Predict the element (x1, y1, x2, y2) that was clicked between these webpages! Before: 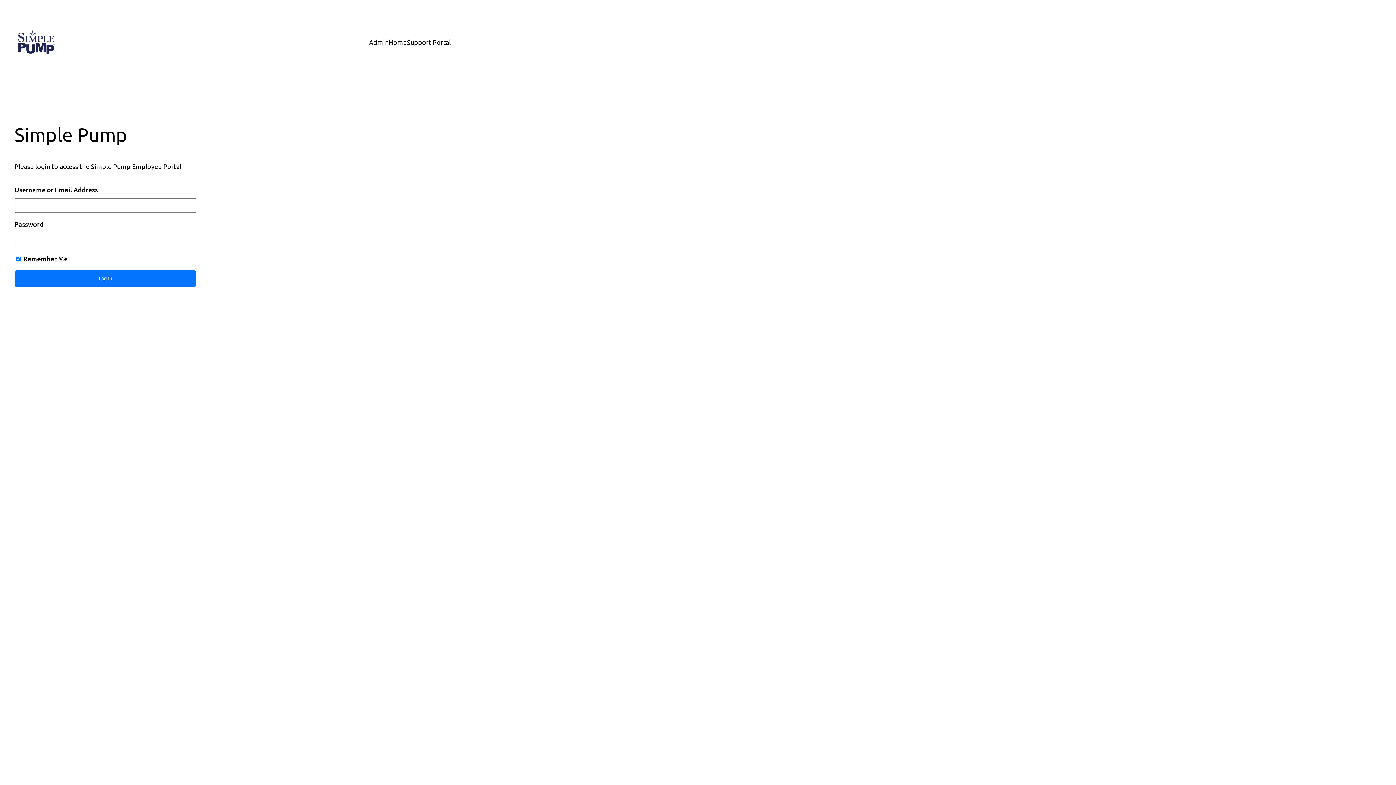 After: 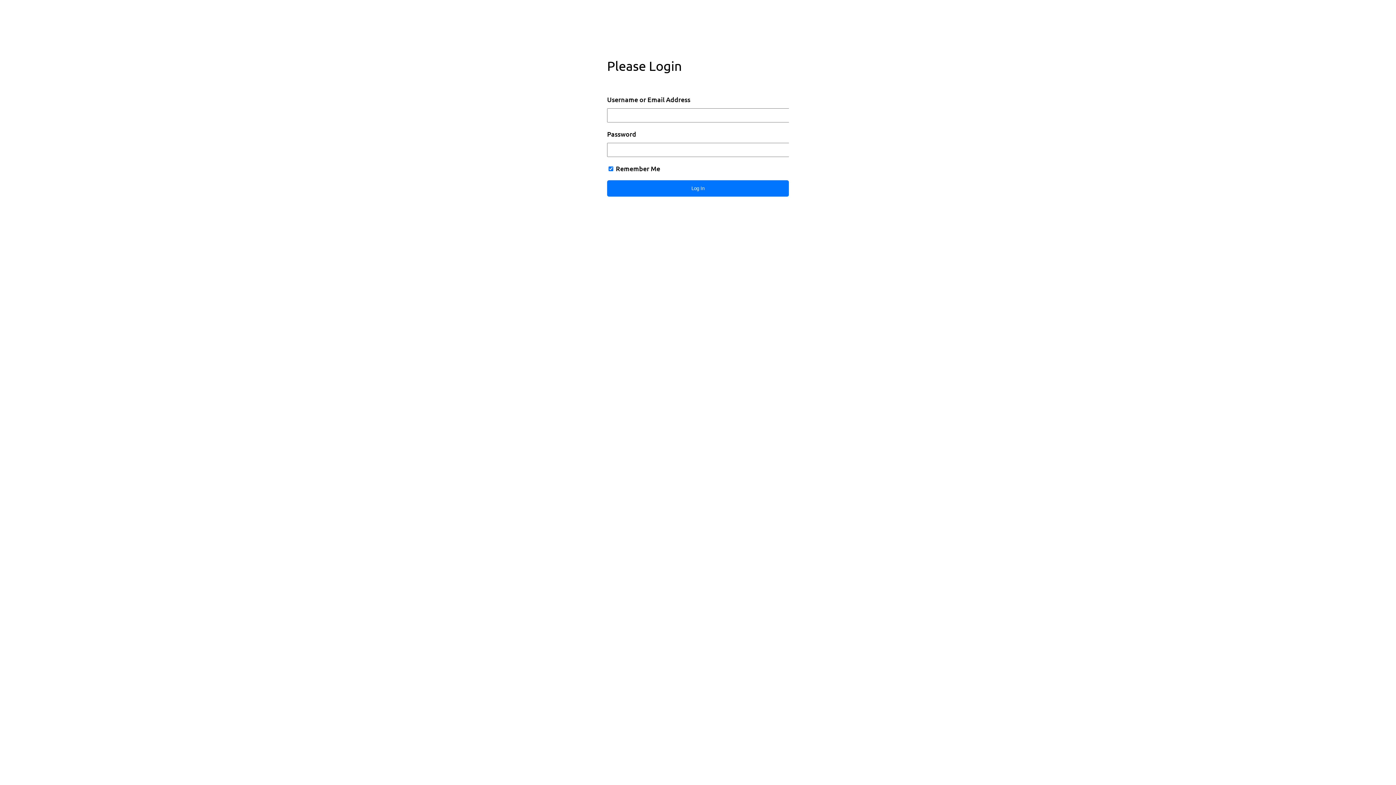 Action: label: Admin bbox: (369, 37, 388, 47)